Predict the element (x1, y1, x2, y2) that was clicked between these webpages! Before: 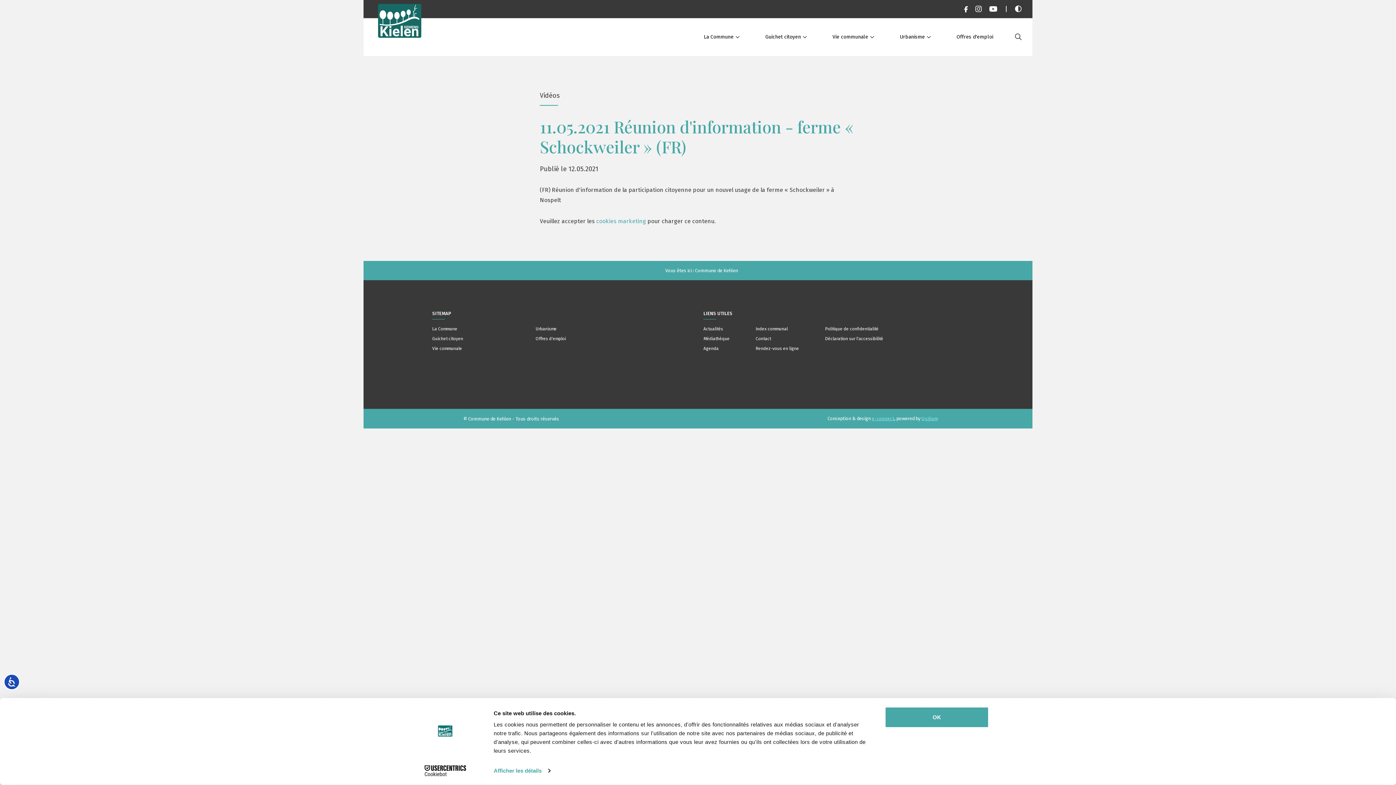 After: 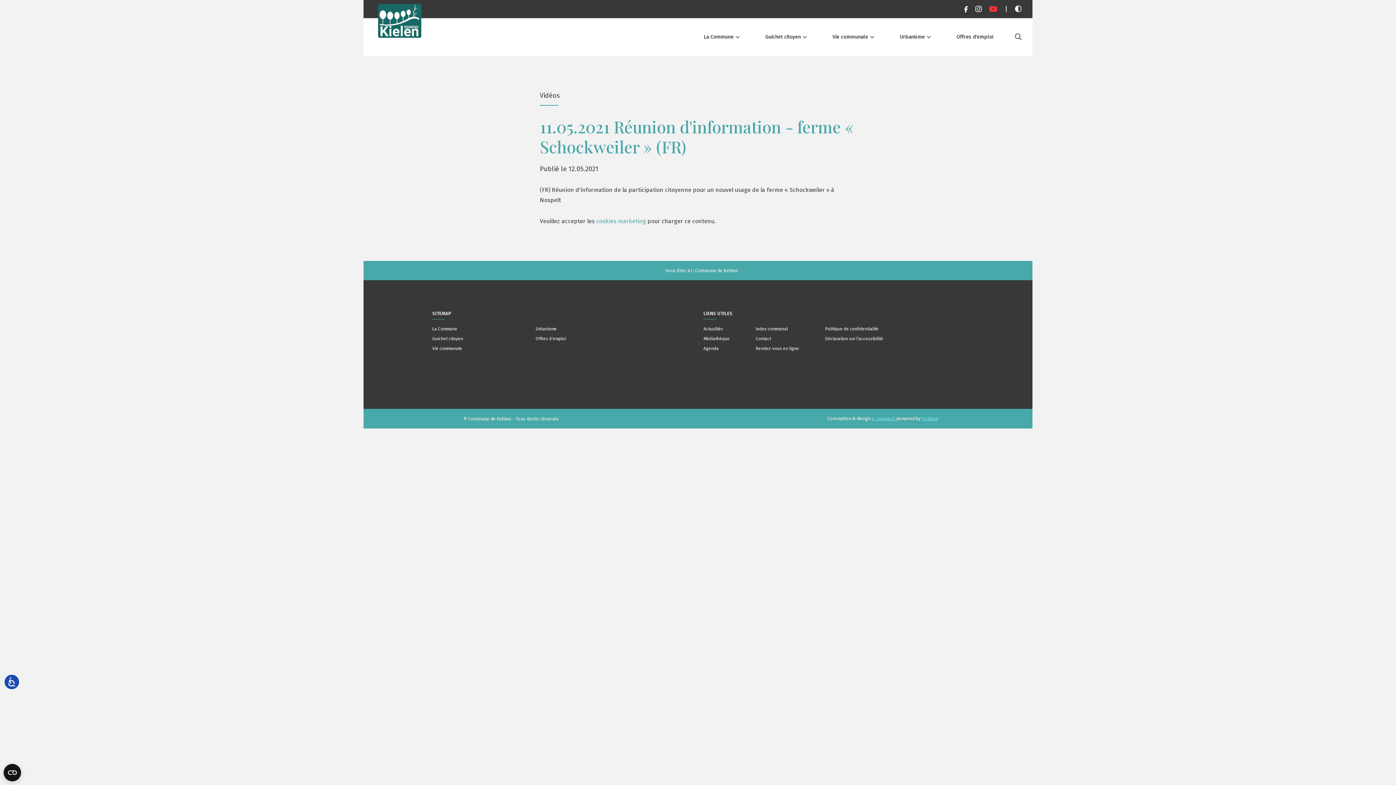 Action: bbox: (989, 4, 997, 14)